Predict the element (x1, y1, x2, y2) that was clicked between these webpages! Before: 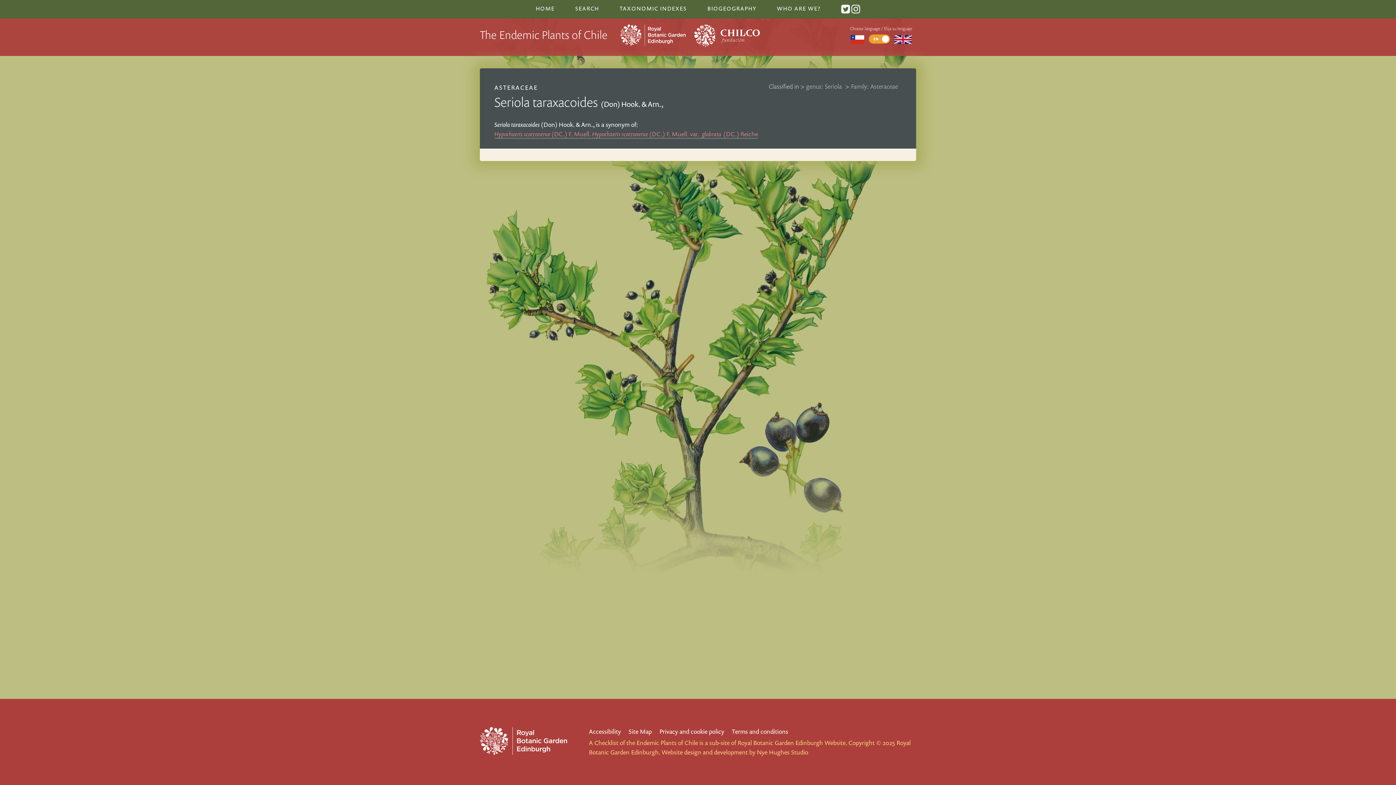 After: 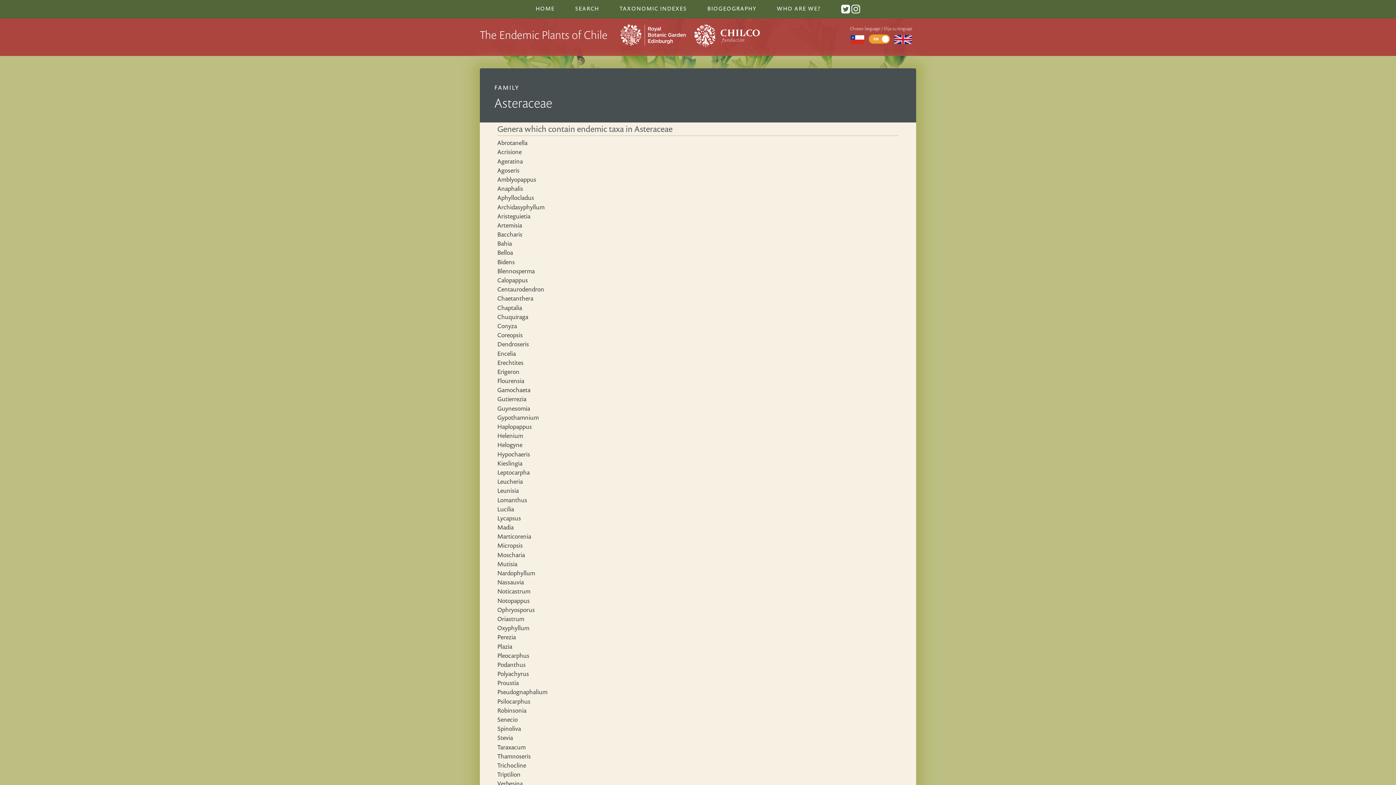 Action: label: Family: Asteraceae bbox: (851, 80, 900, 92)